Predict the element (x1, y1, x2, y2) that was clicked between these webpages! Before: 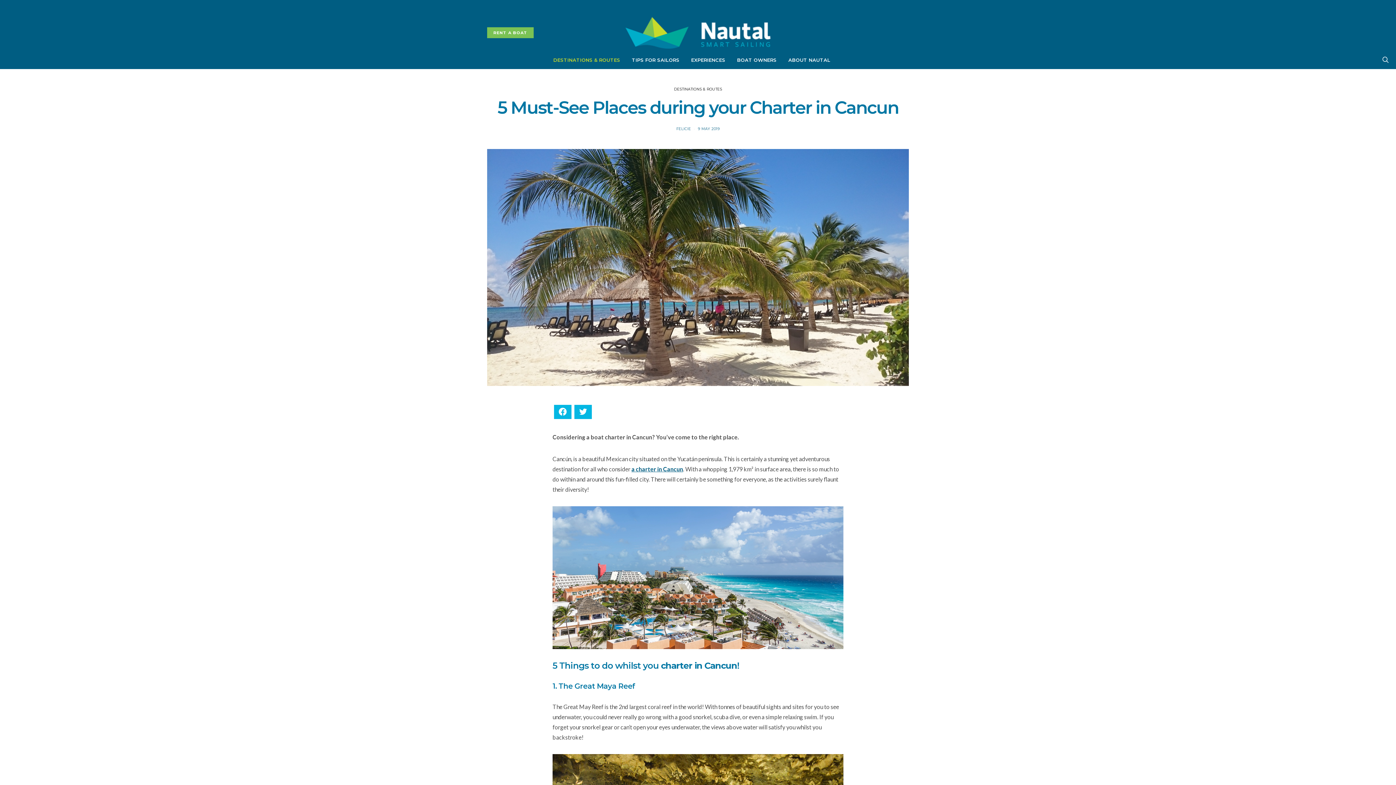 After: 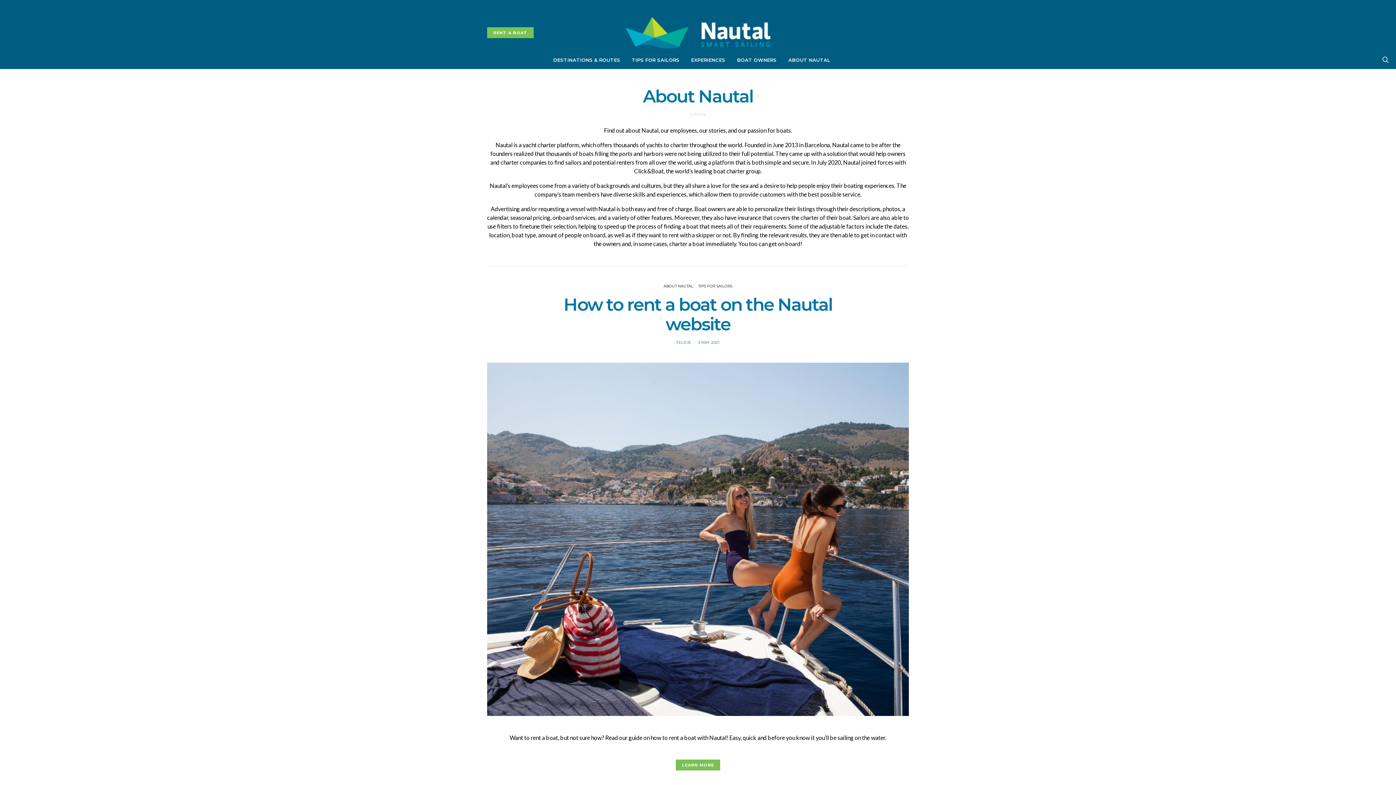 Action: label: ABOUT NAUTAL bbox: (788, 50, 830, 69)